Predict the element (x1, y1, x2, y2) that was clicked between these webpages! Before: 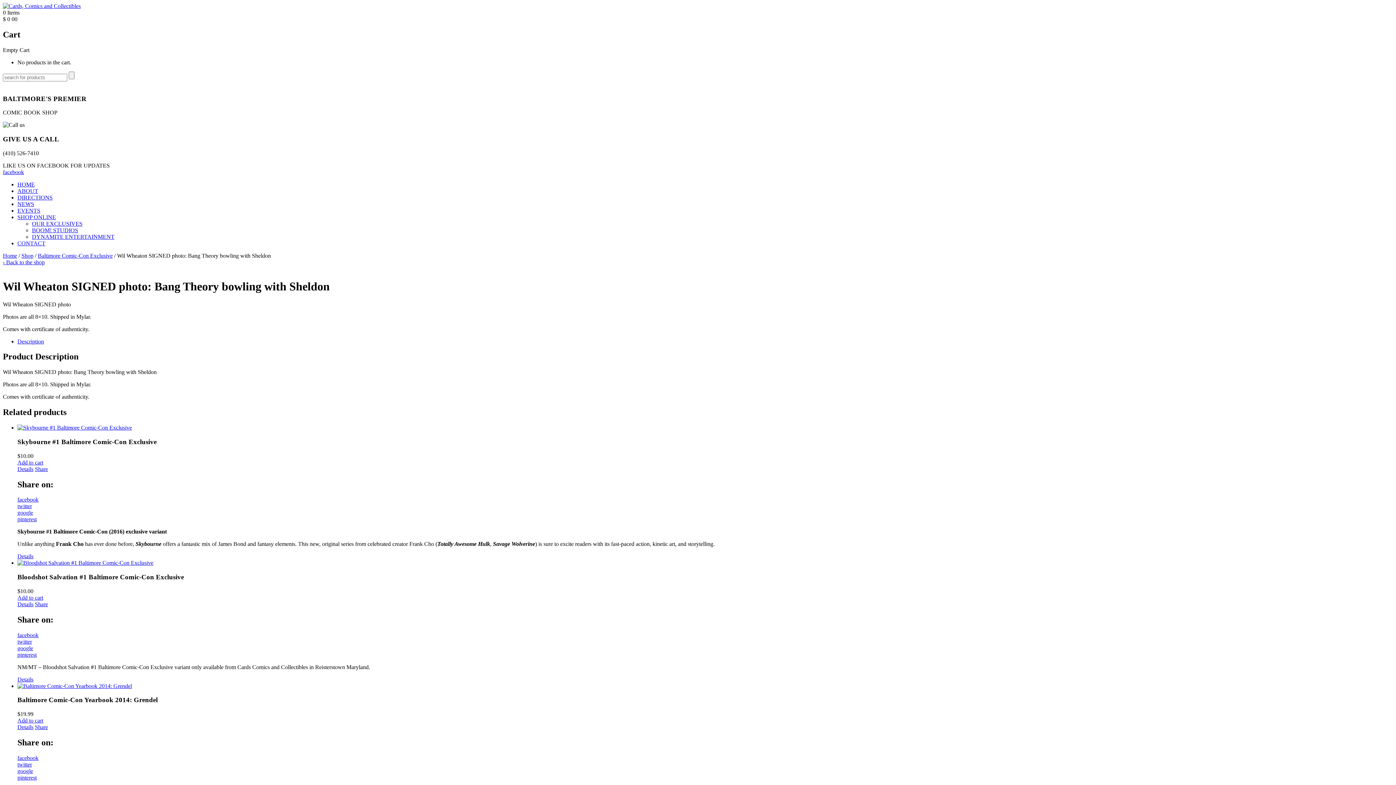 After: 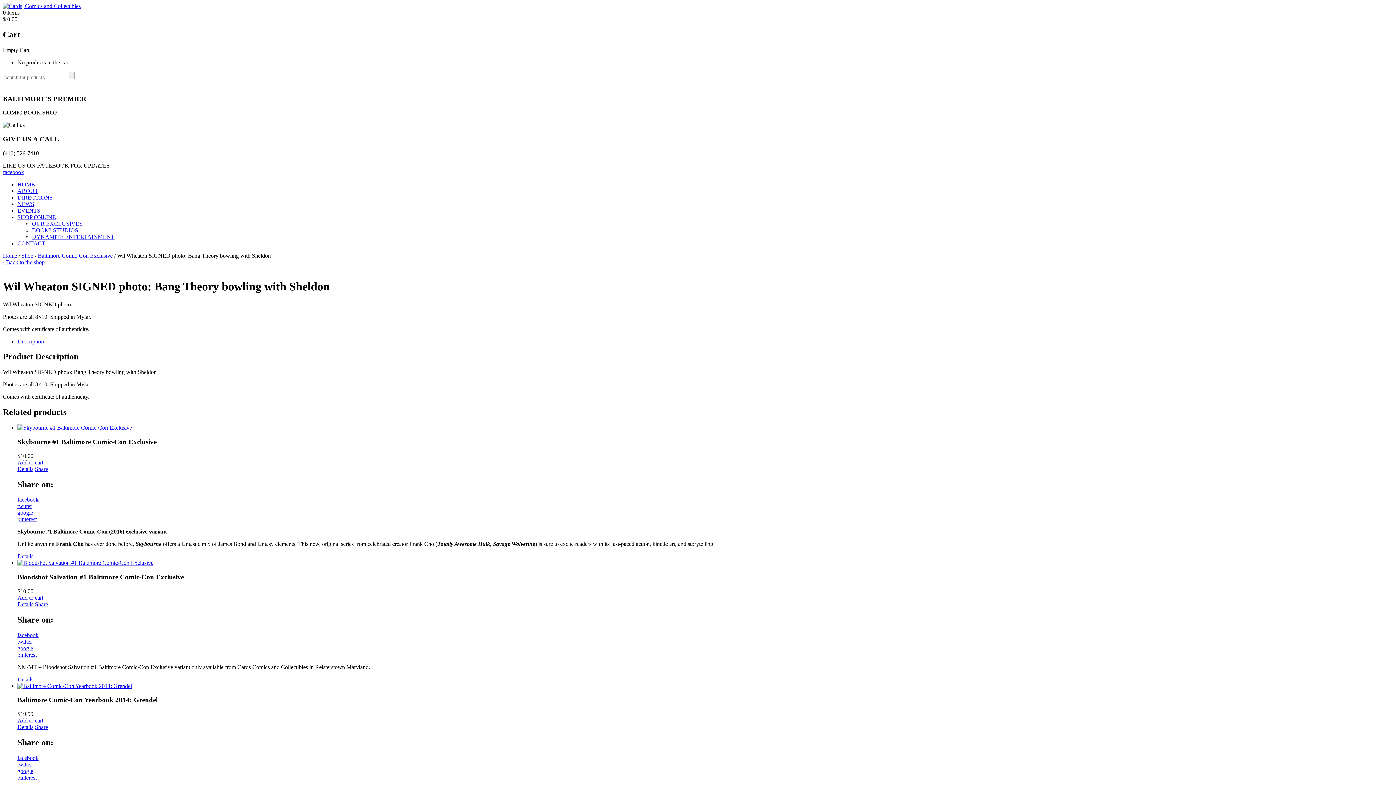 Action: label: google bbox: (17, 645, 33, 651)